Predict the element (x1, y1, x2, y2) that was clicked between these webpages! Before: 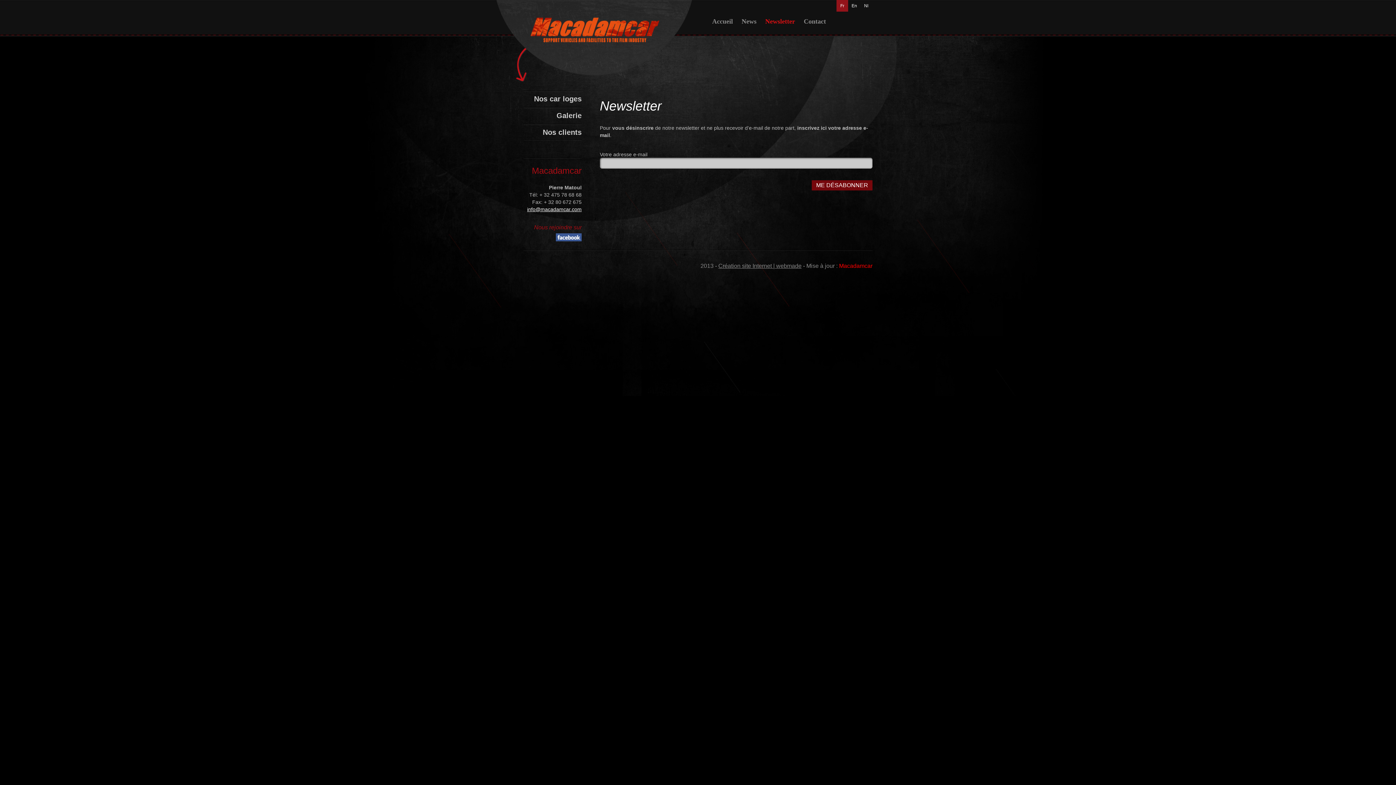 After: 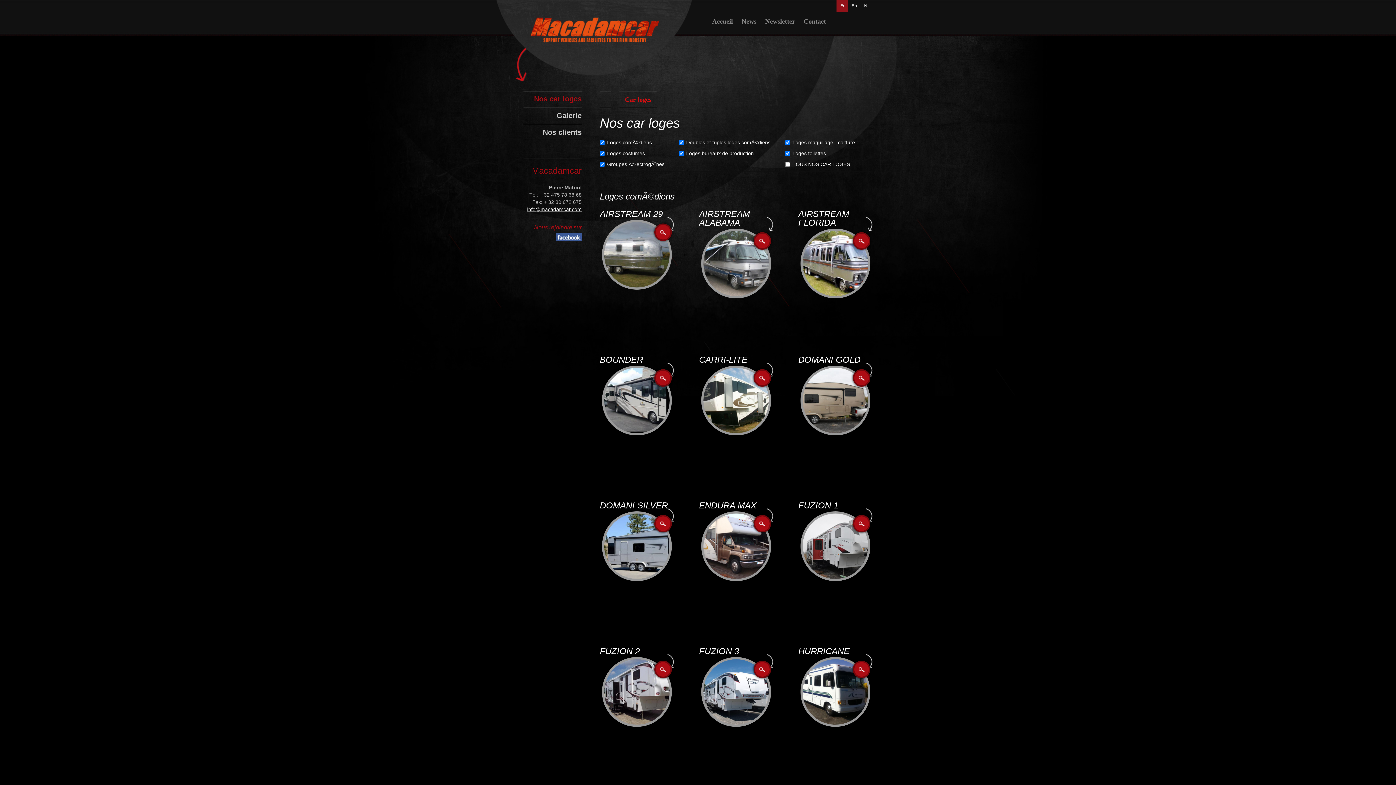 Action: label: Nos car loges bbox: (523, 91, 581, 106)